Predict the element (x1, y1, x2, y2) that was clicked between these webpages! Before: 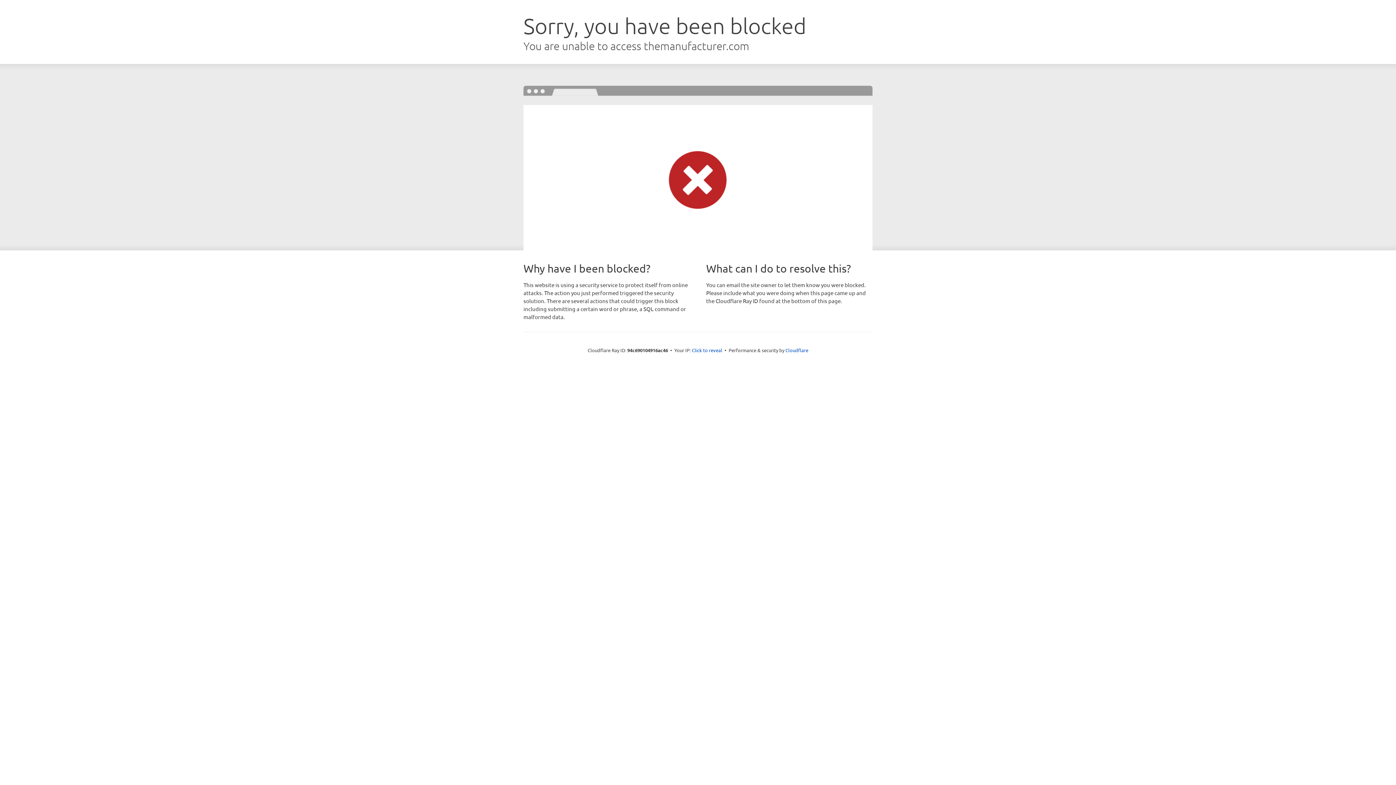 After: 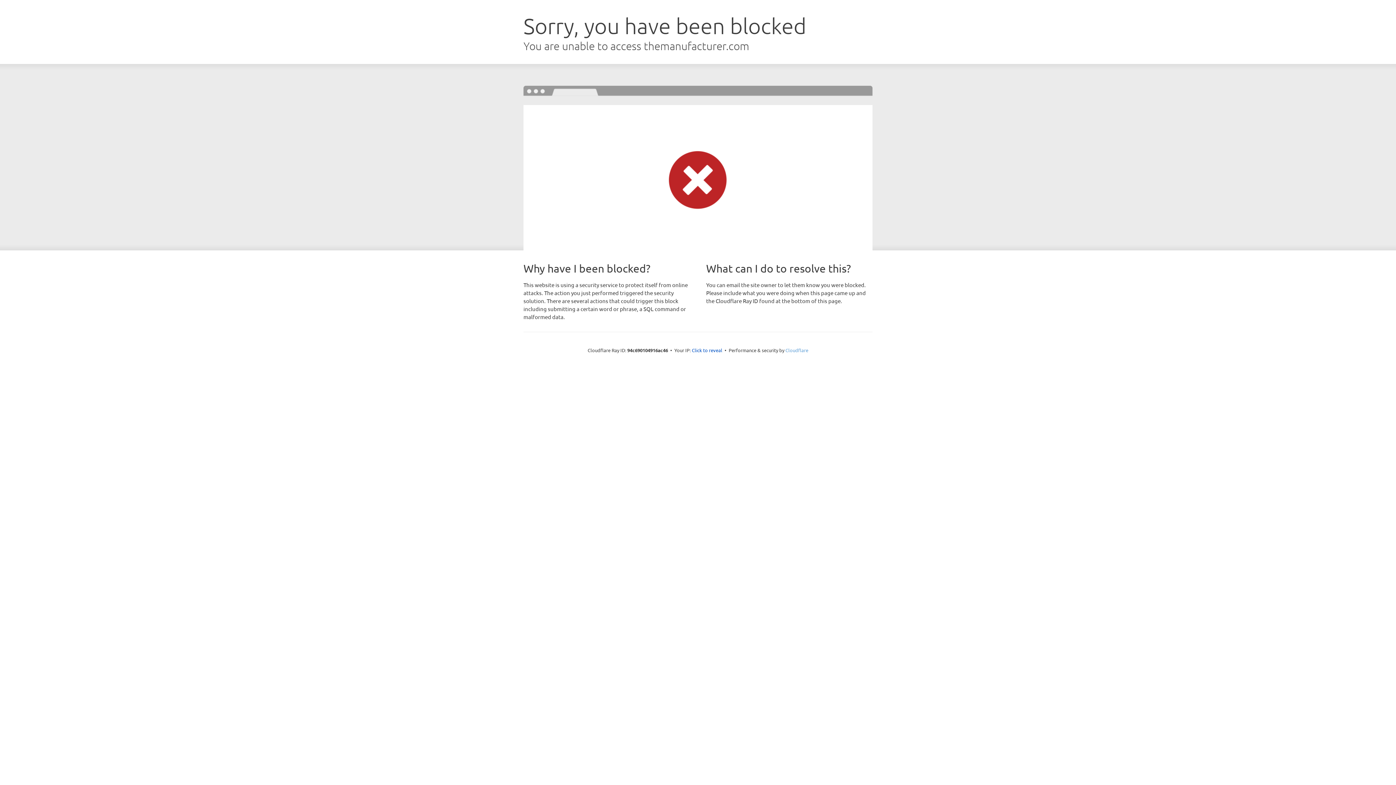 Action: label: Cloudflare bbox: (785, 347, 808, 353)